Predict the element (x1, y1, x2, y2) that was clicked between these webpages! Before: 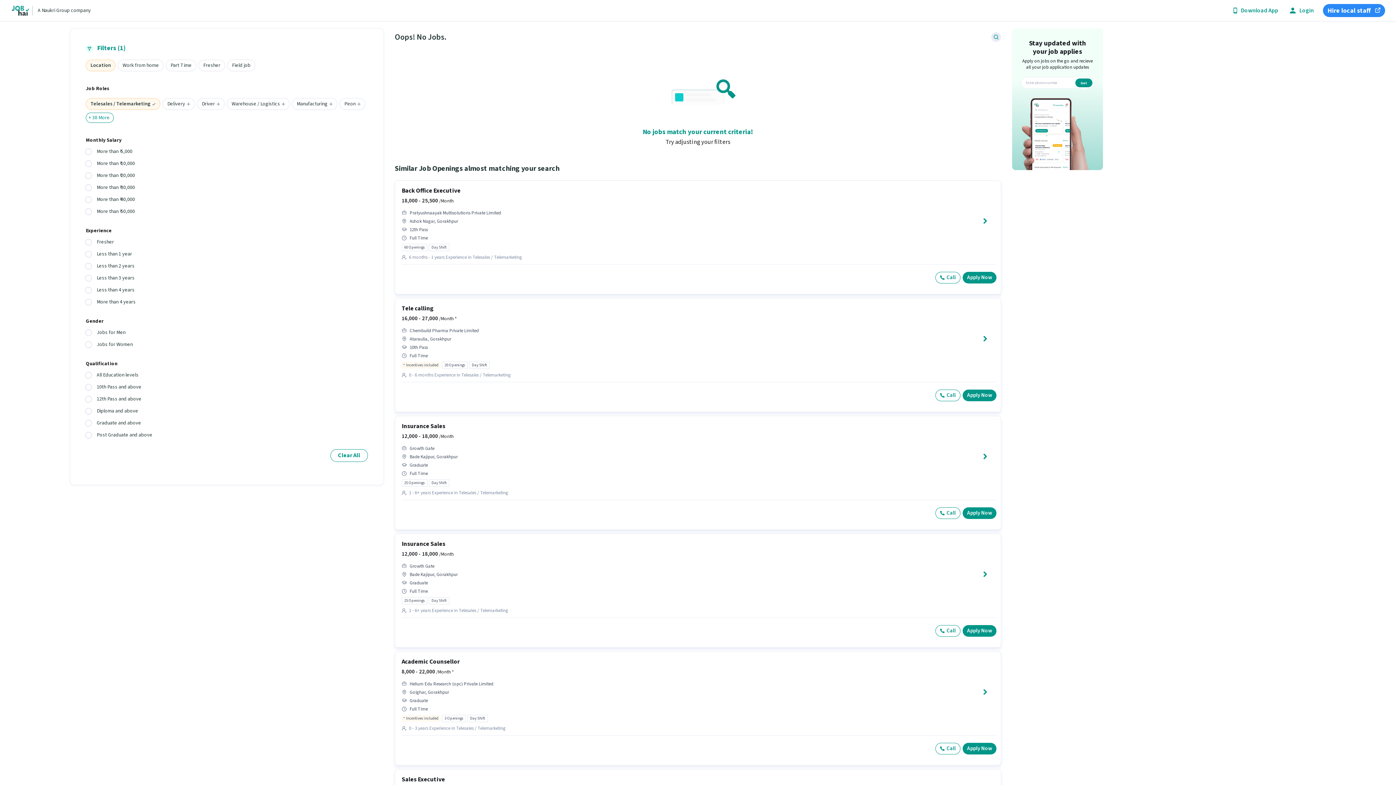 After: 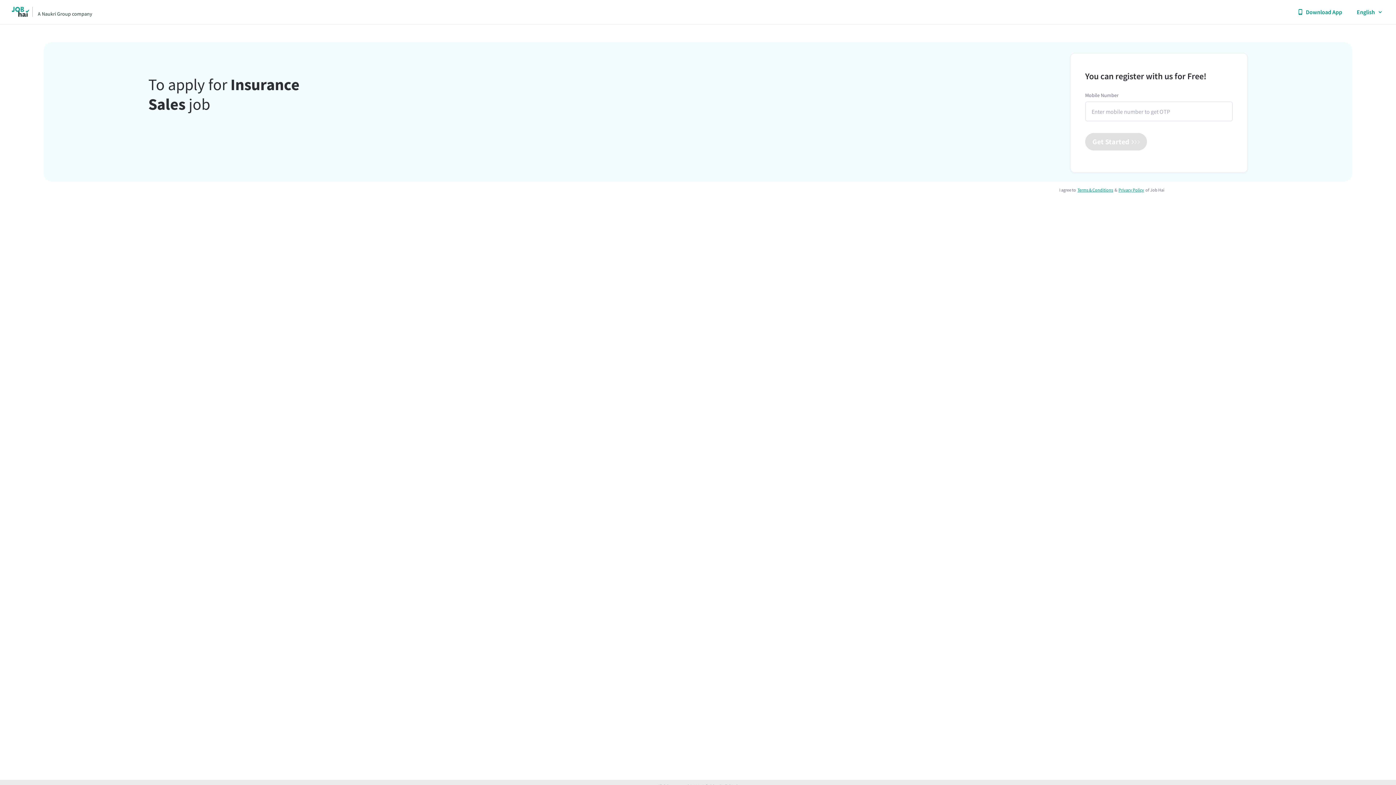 Action: bbox: (962, 625, 996, 636) label: Apply Now